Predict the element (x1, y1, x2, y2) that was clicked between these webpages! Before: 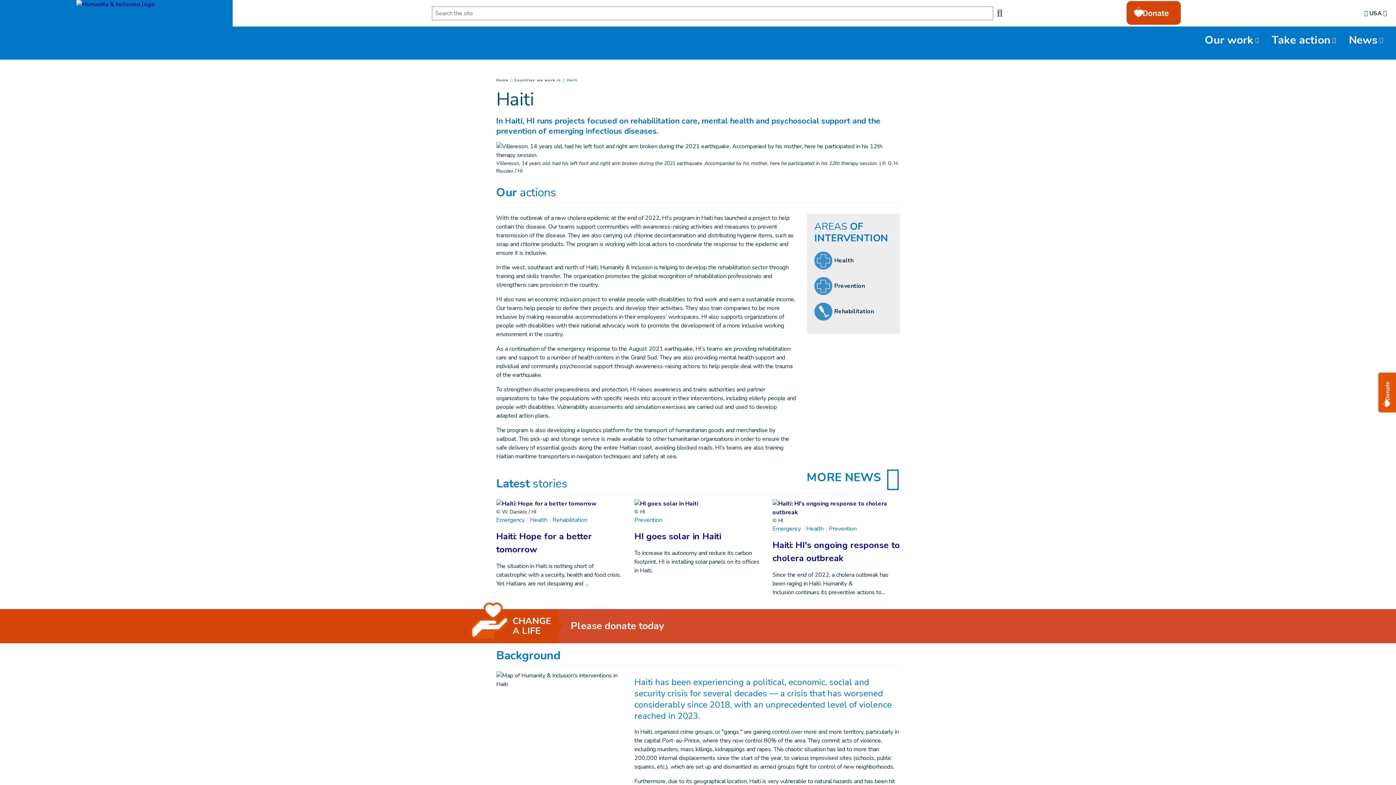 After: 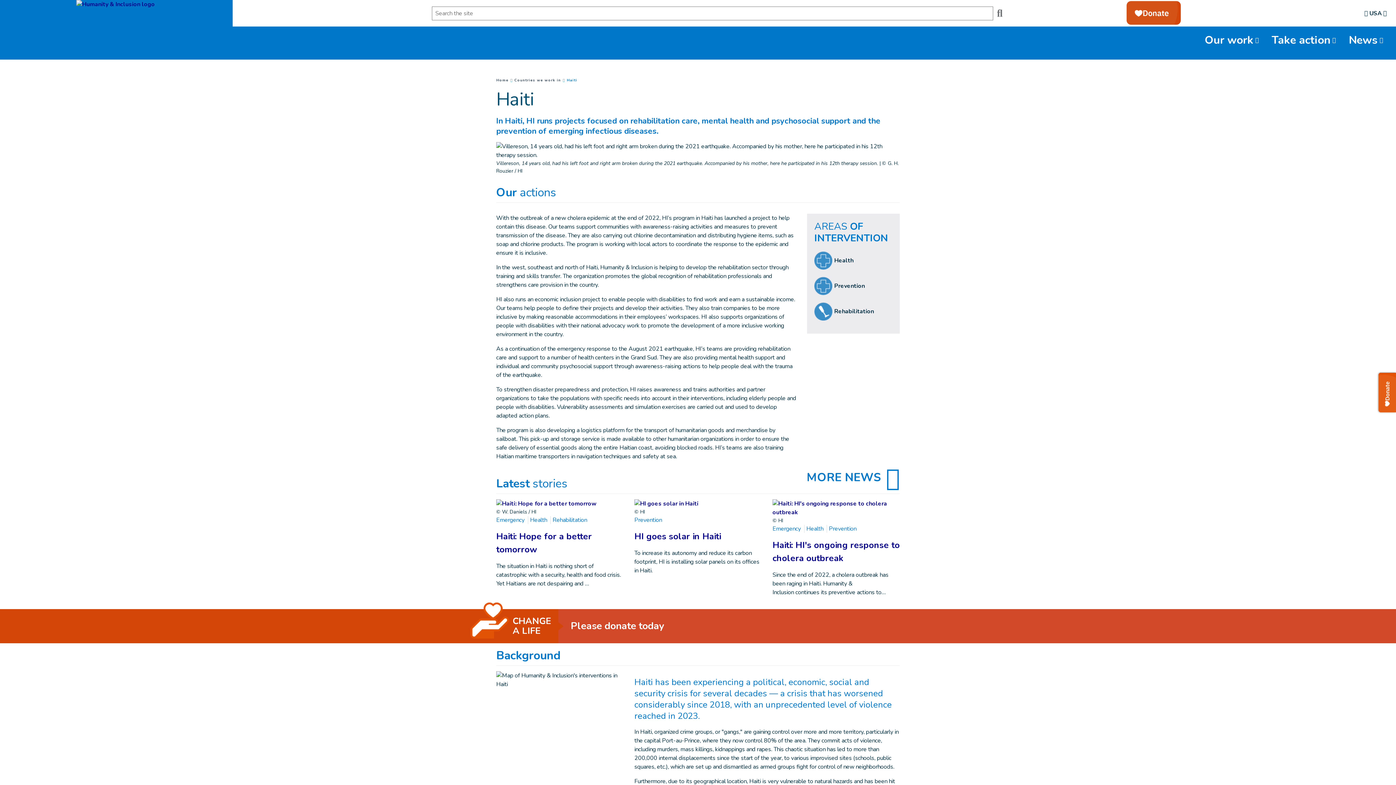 Action: bbox: (1347, 30, 1387, 50) label: News